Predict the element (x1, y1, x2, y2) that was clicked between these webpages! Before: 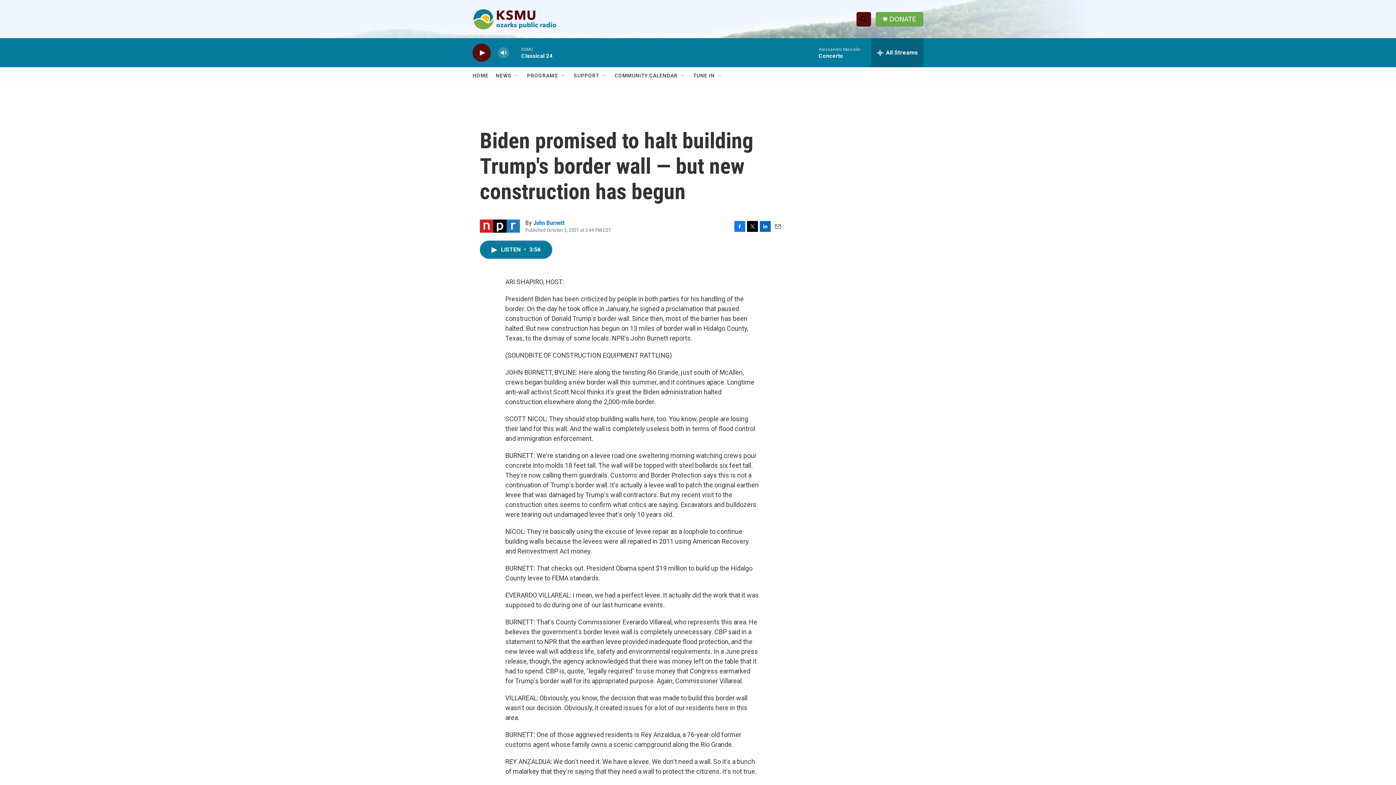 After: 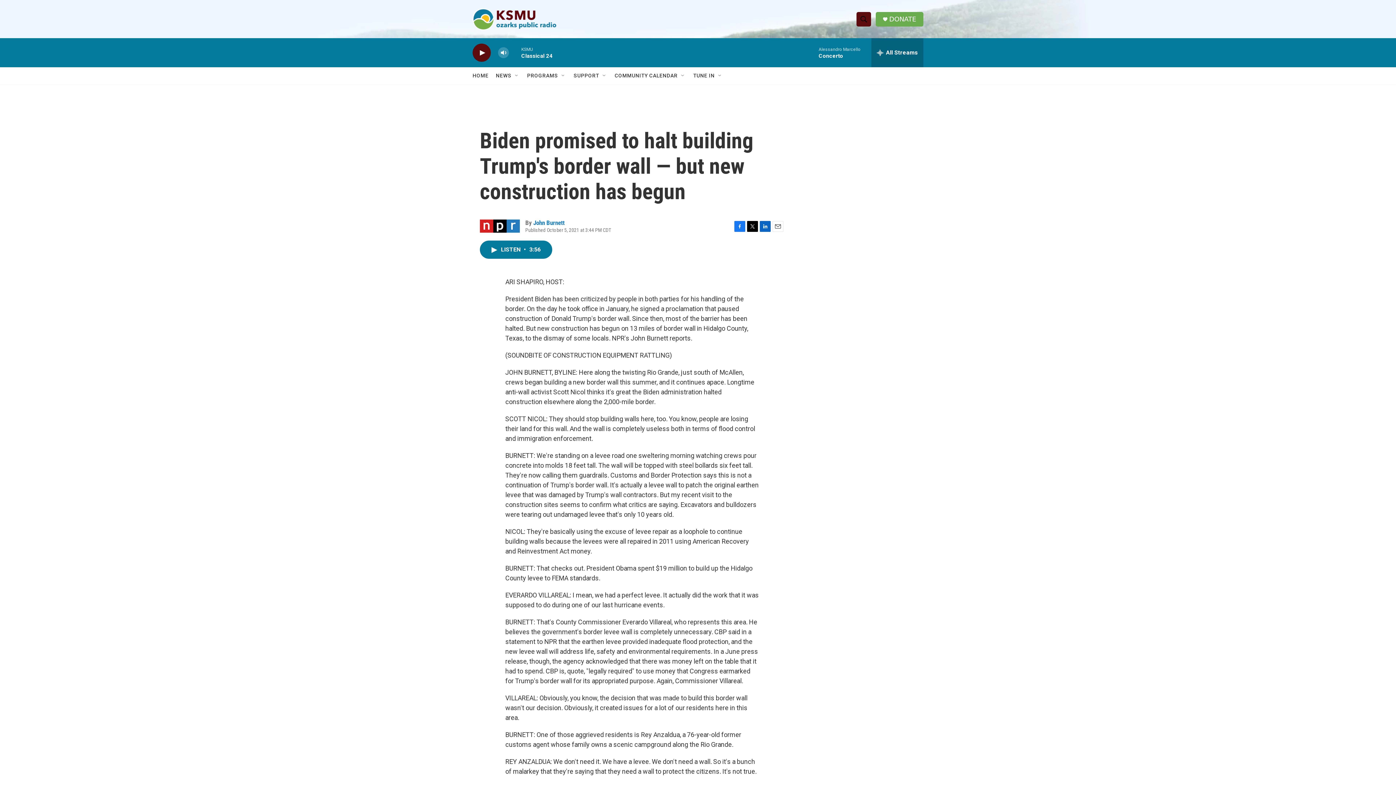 Action: bbox: (772, 220, 783, 231) label: Email